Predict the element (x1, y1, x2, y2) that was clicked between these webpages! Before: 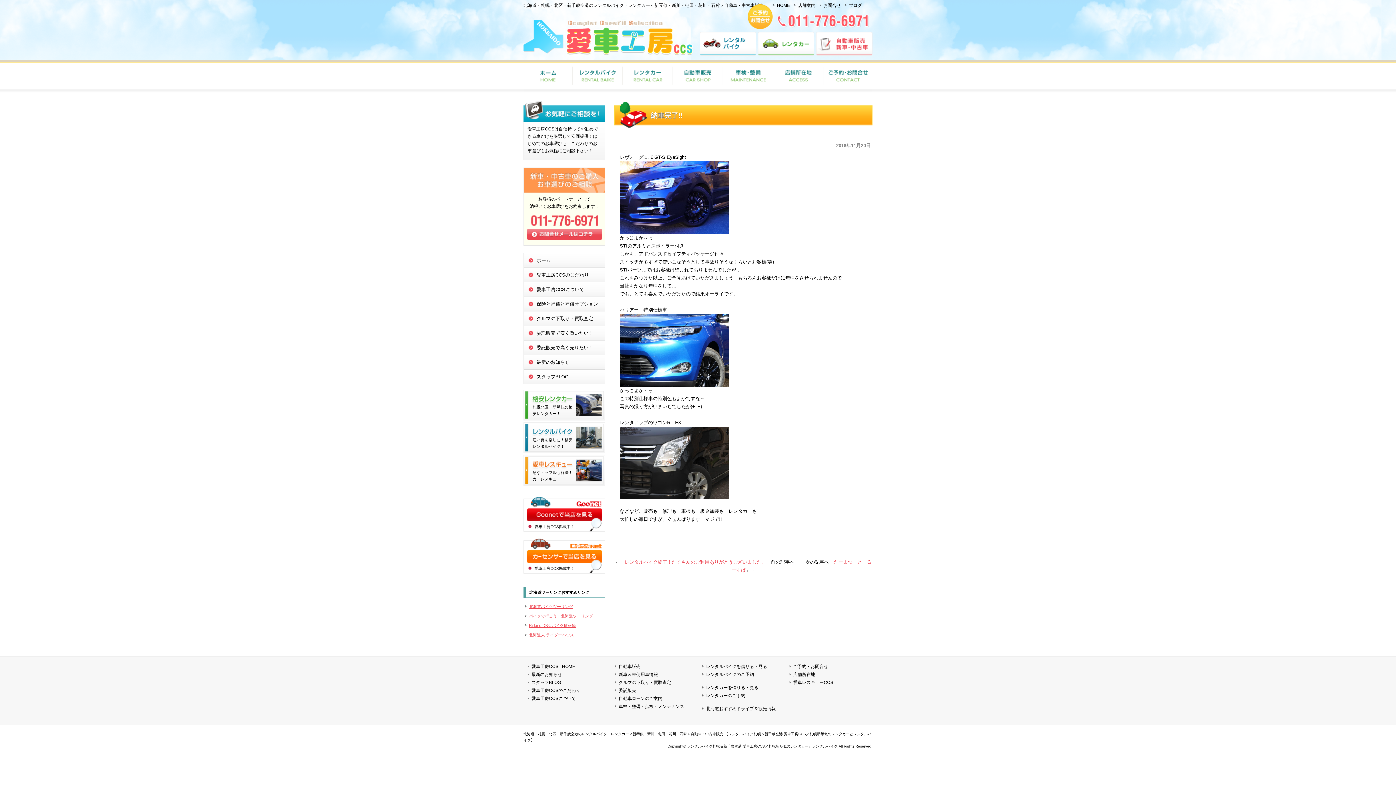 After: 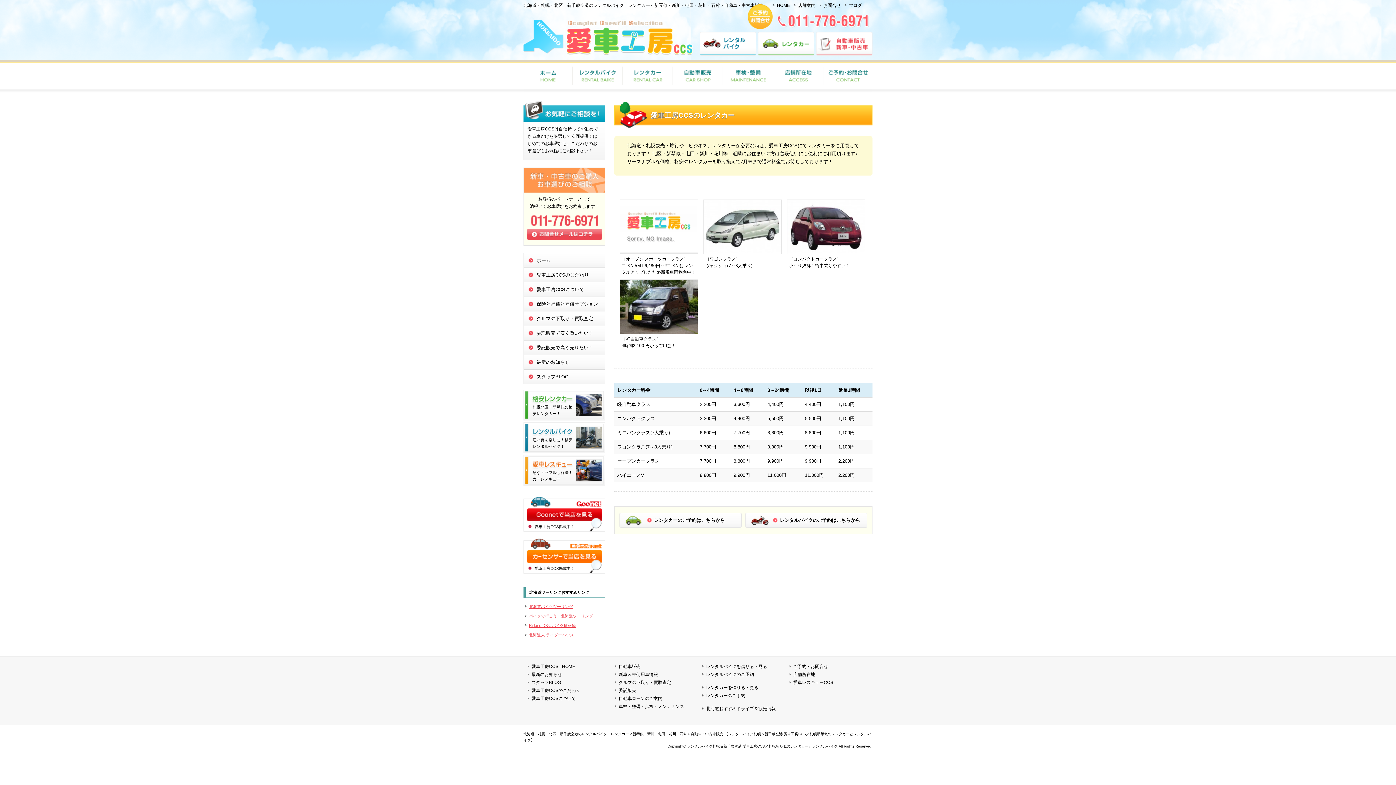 Action: label: レンタカー bbox: (622, 60, 673, 92)